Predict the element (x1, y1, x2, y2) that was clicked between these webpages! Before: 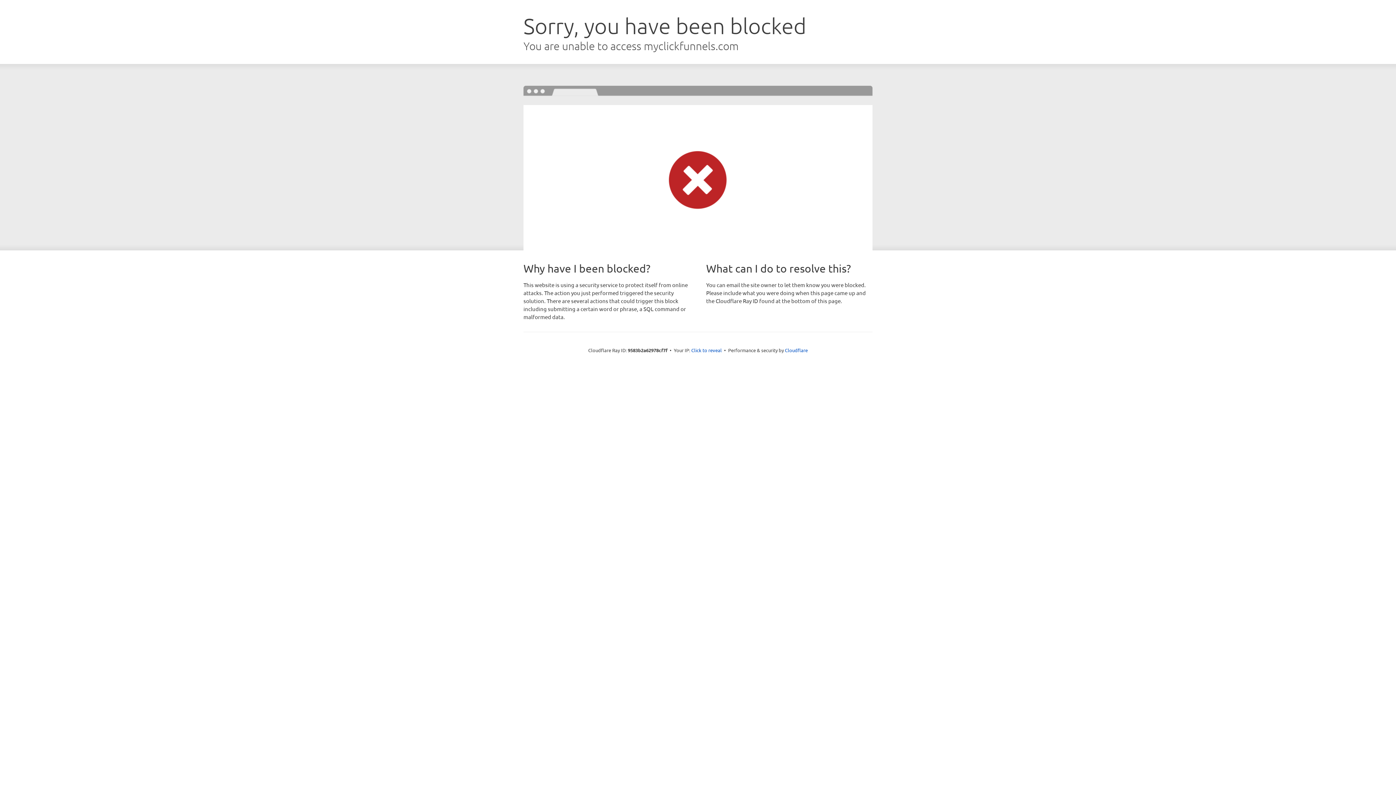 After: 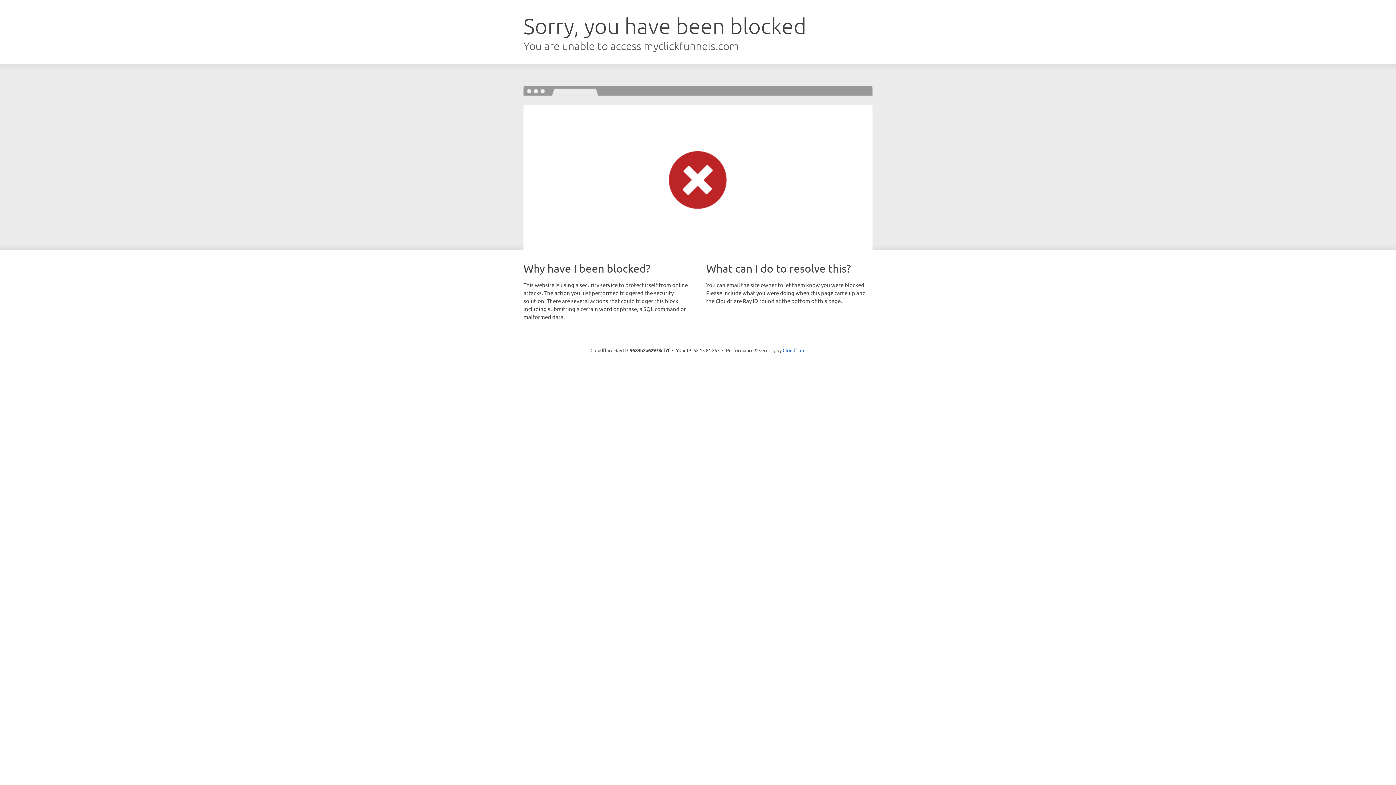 Action: bbox: (691, 346, 722, 353) label: Click to reveal